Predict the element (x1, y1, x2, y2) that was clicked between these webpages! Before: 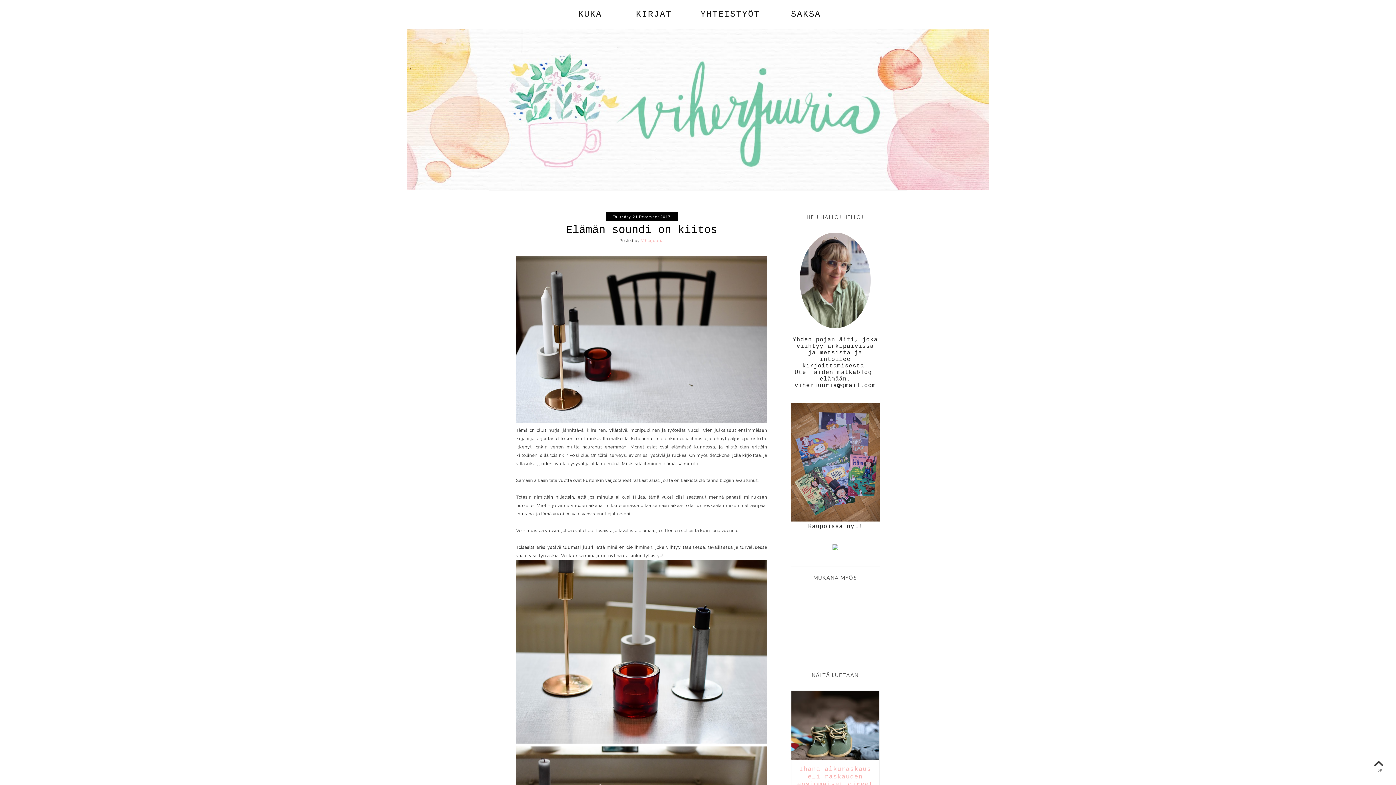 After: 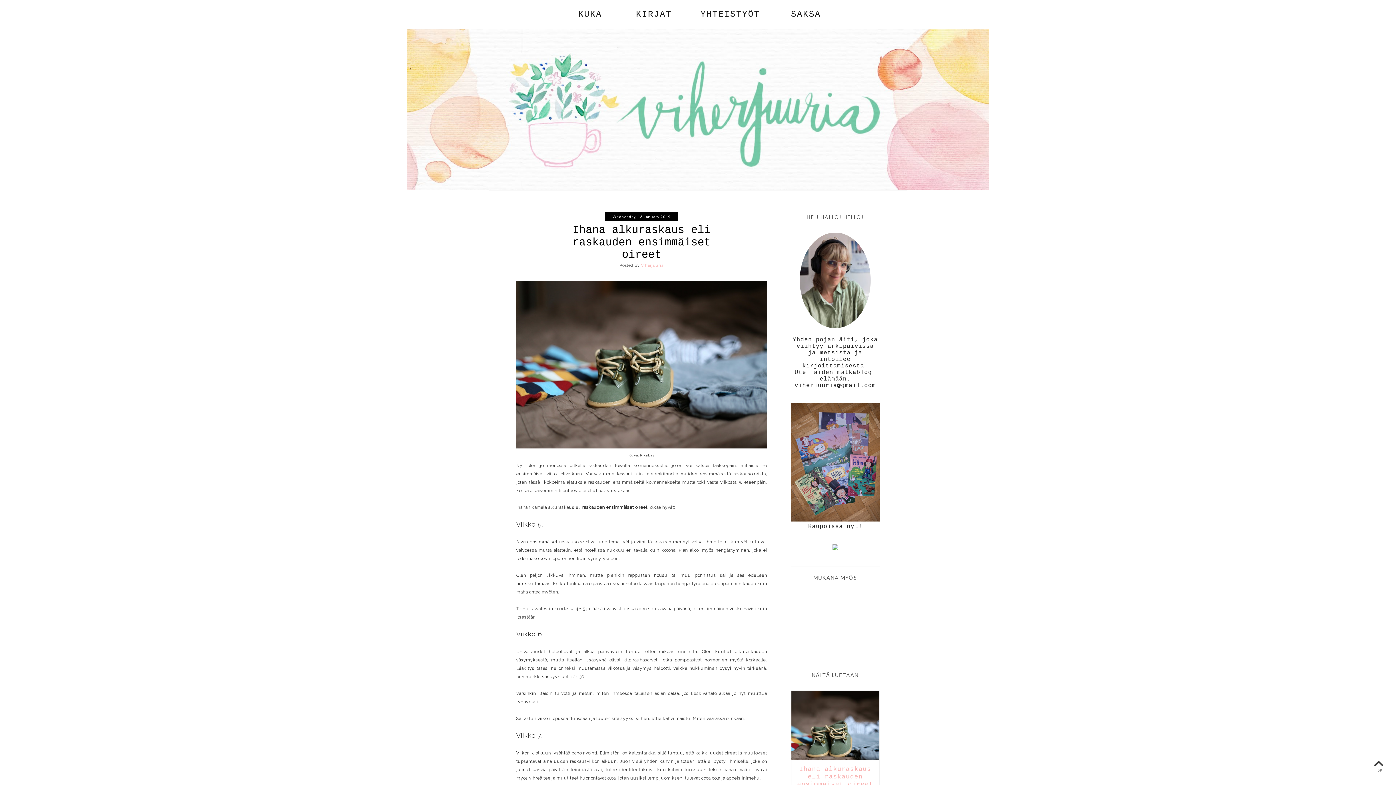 Action: bbox: (791, 765, 879, 788) label: Ihana alkuraskaus eli raskauden ensimmäiset oireet